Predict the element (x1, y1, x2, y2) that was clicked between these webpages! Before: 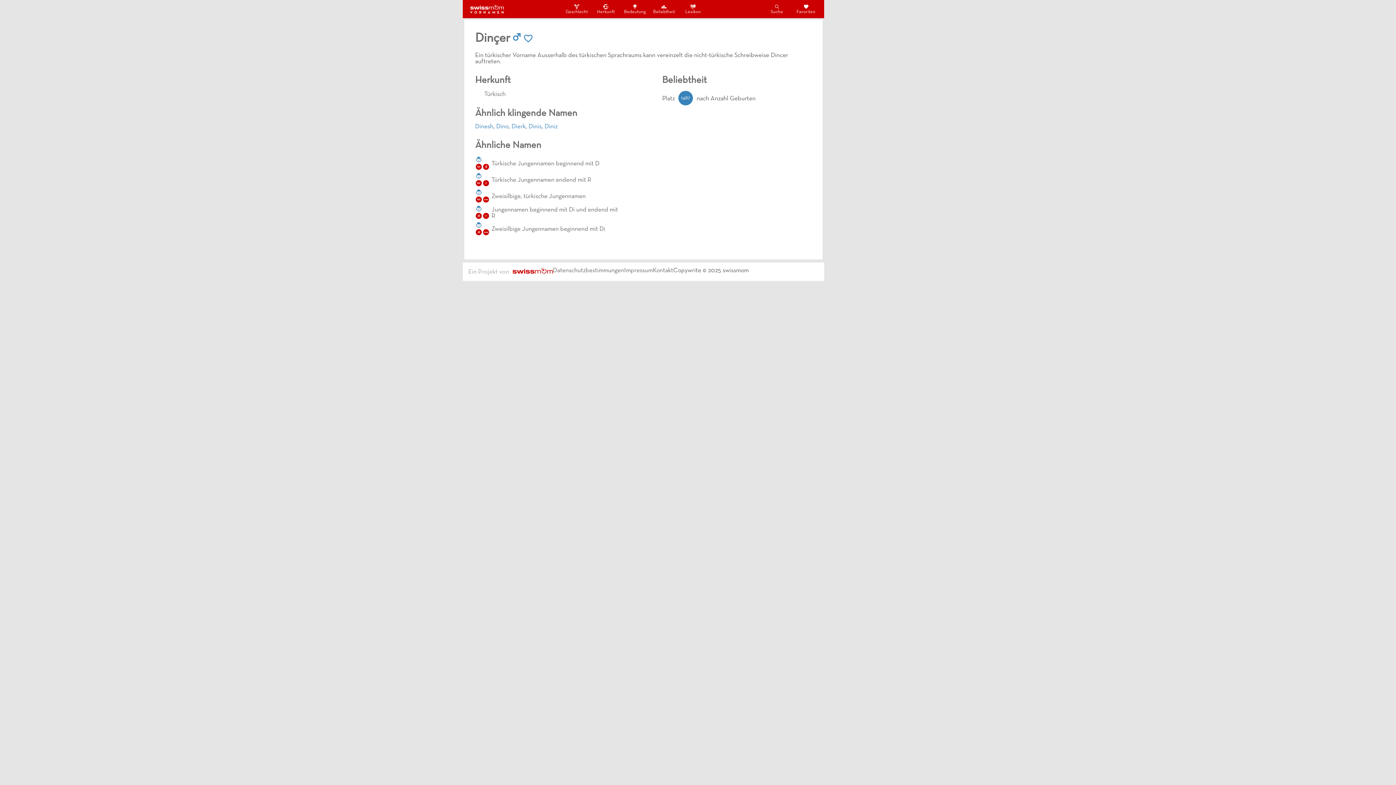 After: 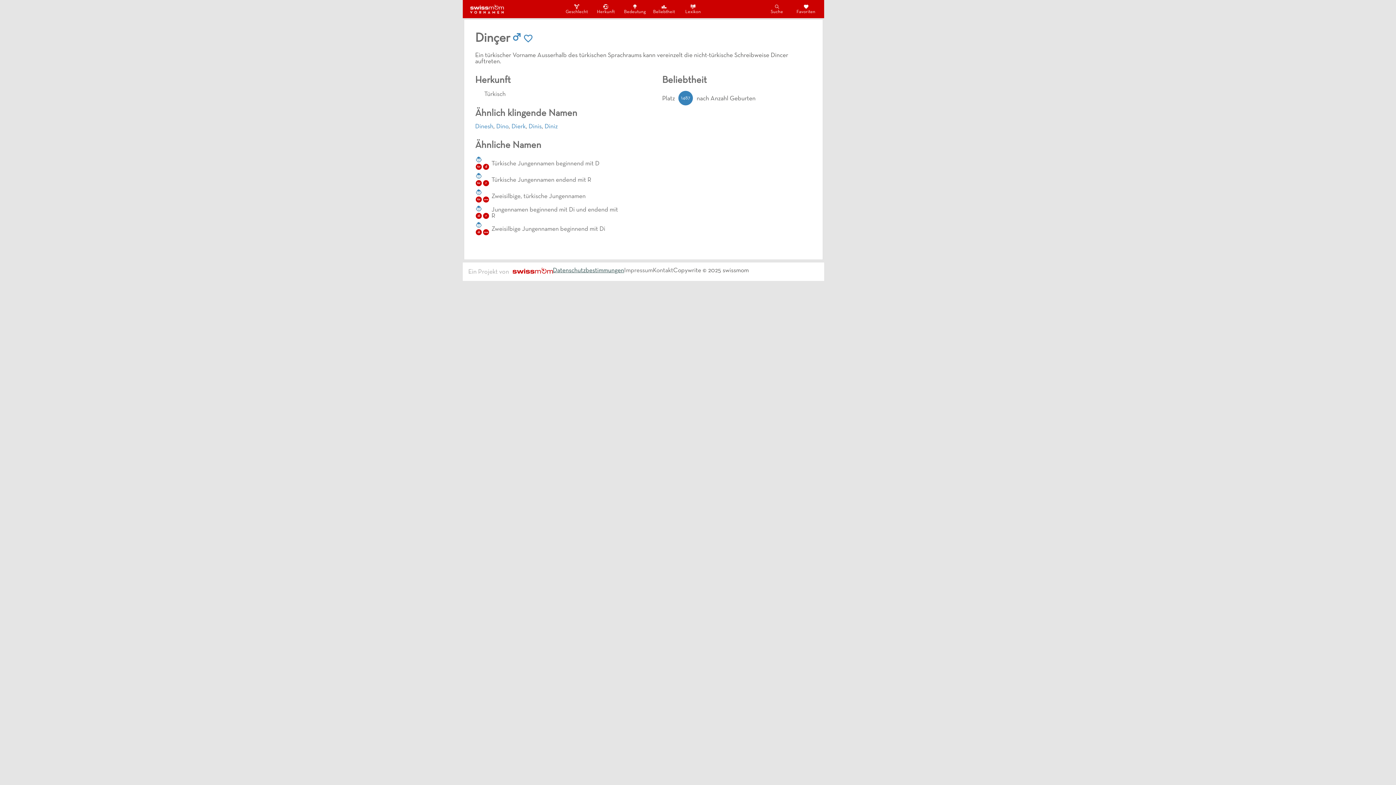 Action: label: Datenschutzbestimmungen bbox: (553, 268, 624, 275)